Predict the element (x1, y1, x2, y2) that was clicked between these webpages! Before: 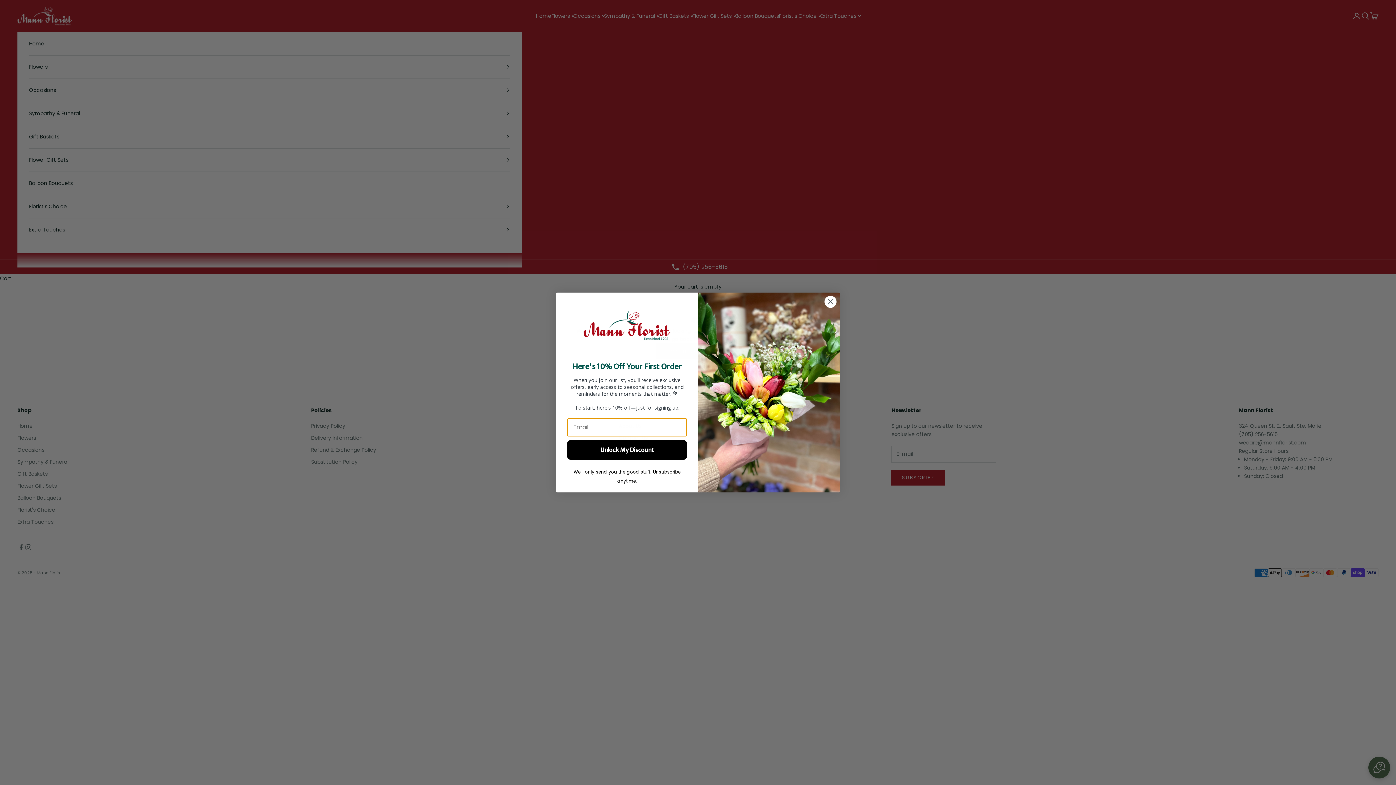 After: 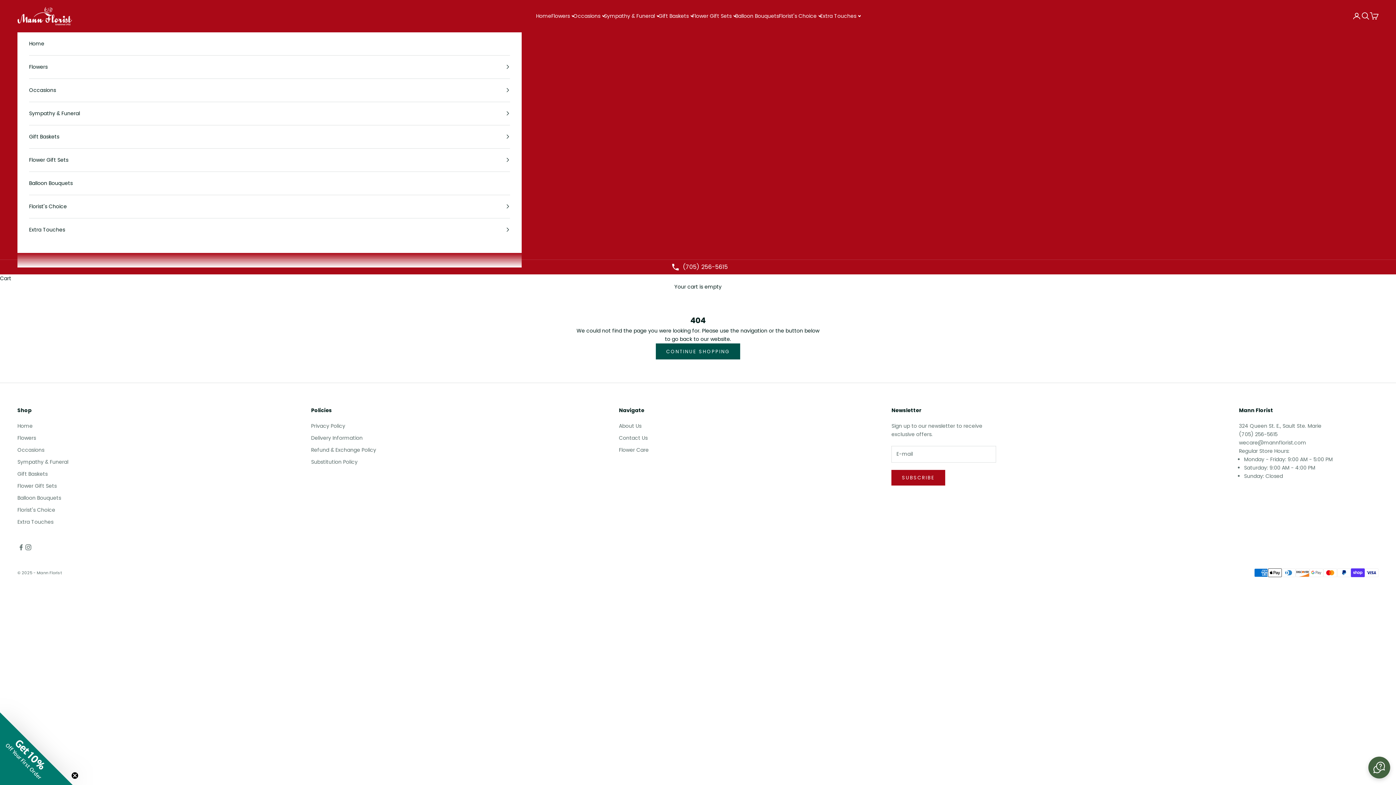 Action: bbox: (824, 295, 837, 308) label: Close dialog